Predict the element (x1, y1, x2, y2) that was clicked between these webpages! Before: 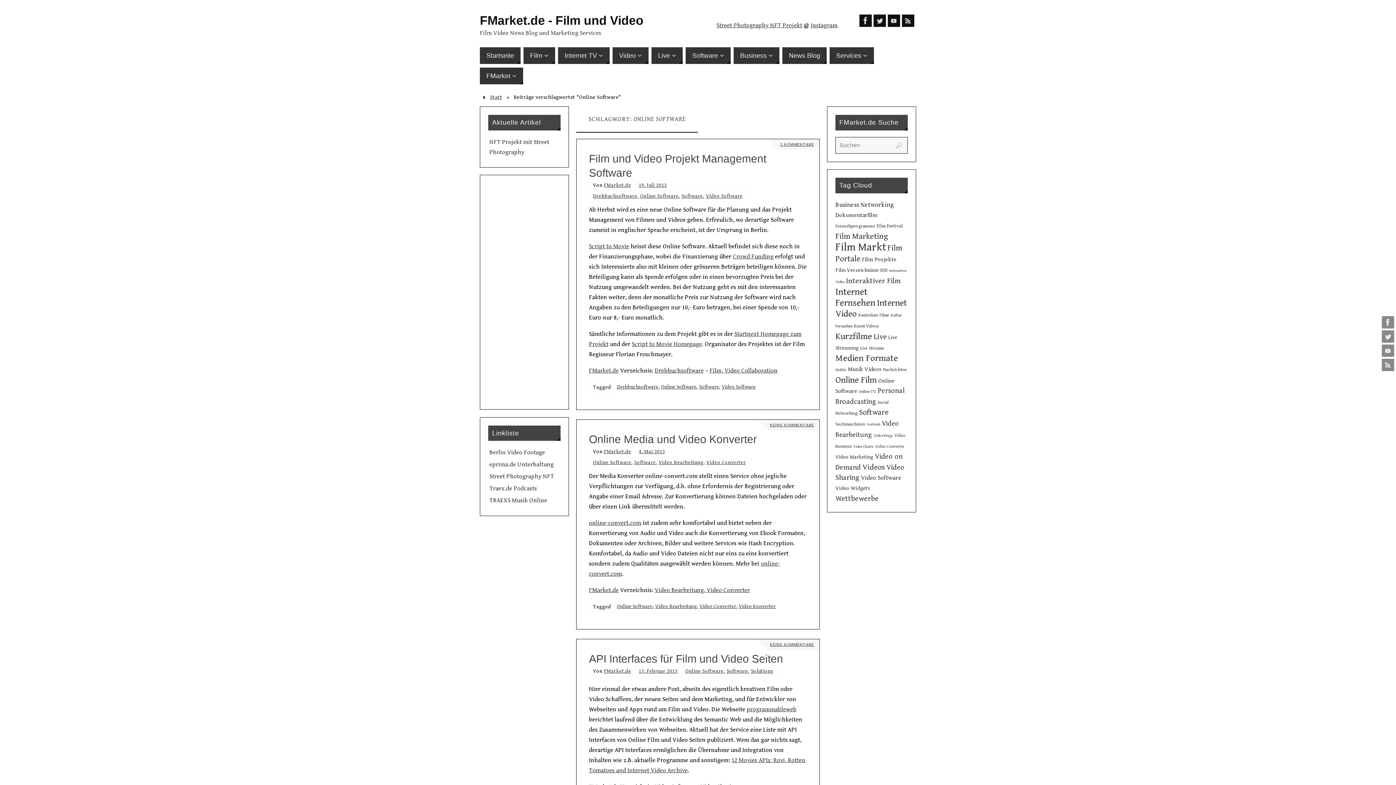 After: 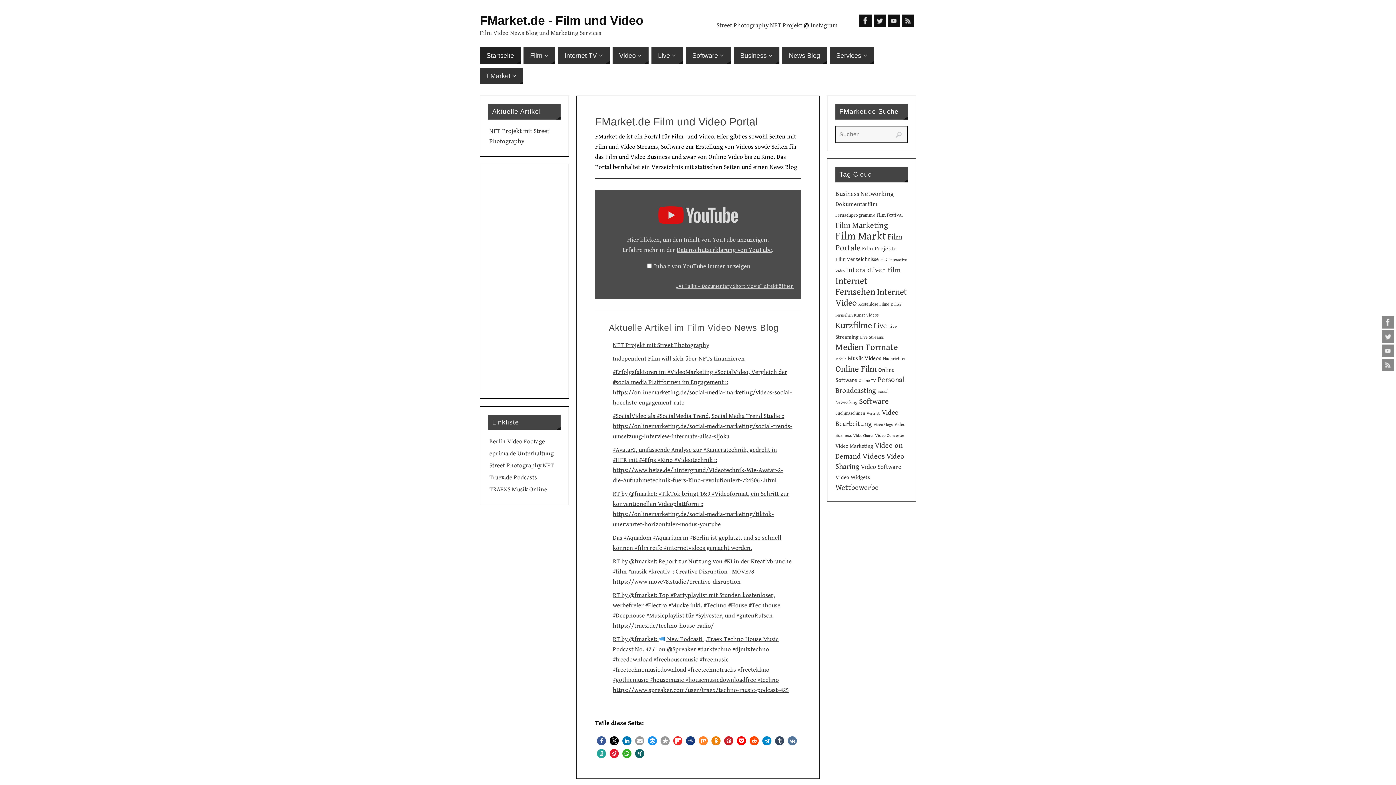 Action: bbox: (480, 14, 643, 26) label: FMarket.de - Film und Video